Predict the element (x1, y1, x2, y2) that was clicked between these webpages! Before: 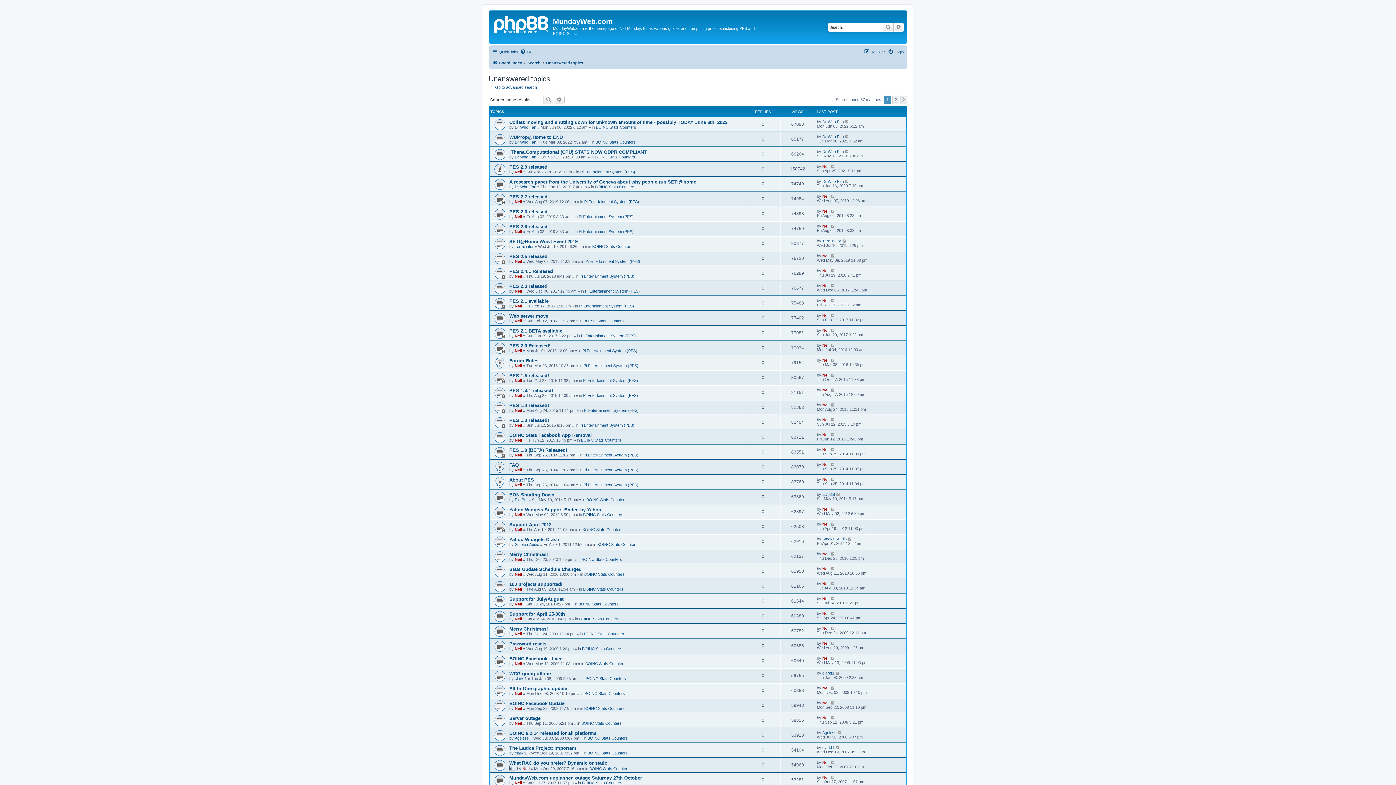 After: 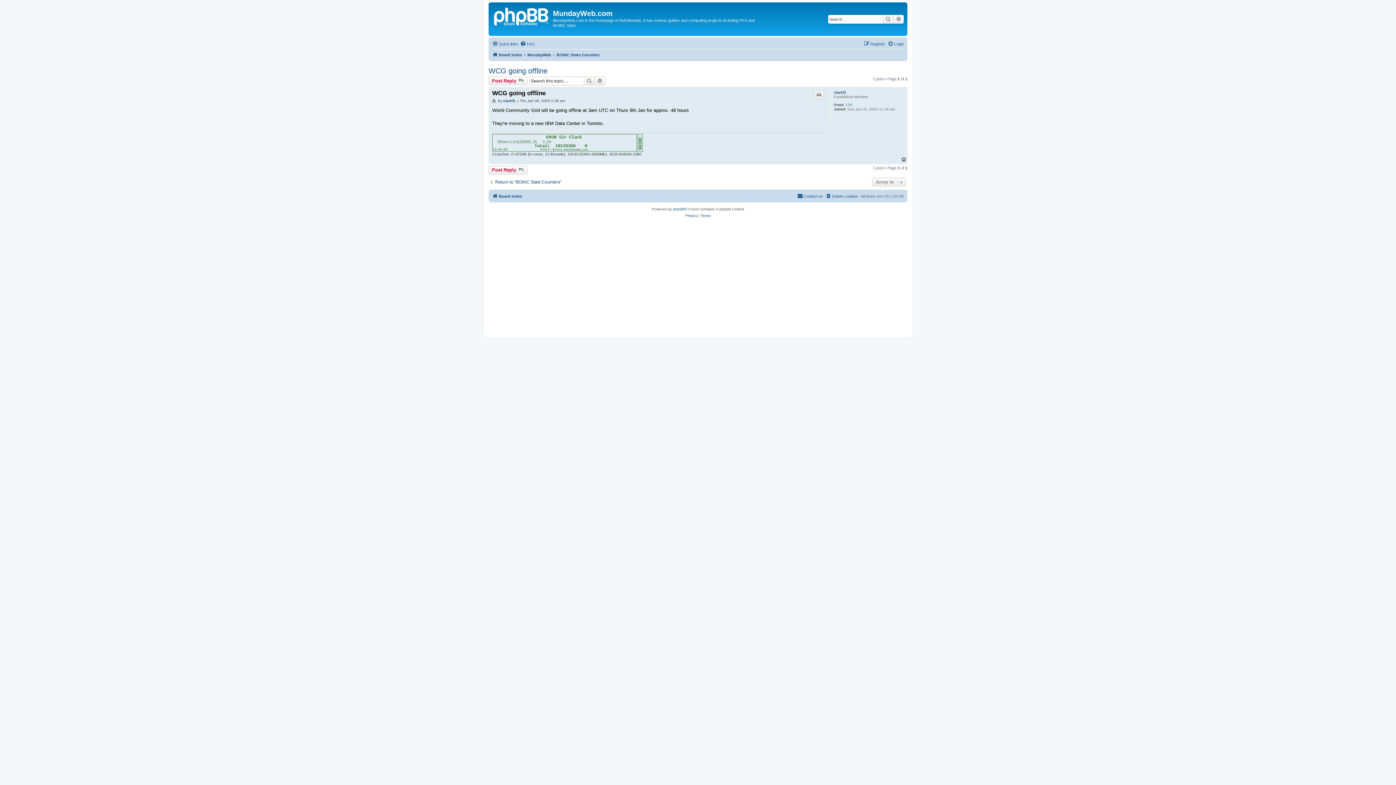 Action: bbox: (835, 671, 840, 675)